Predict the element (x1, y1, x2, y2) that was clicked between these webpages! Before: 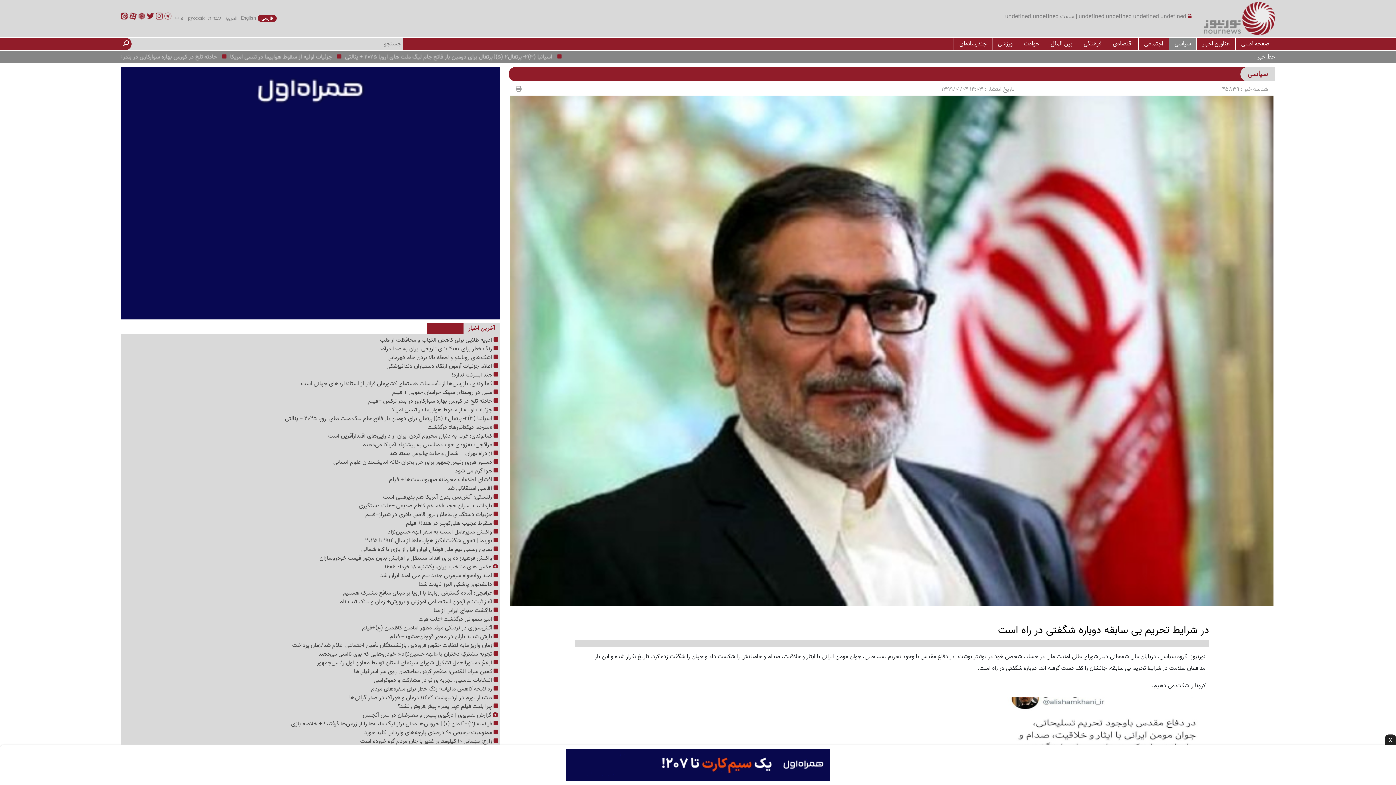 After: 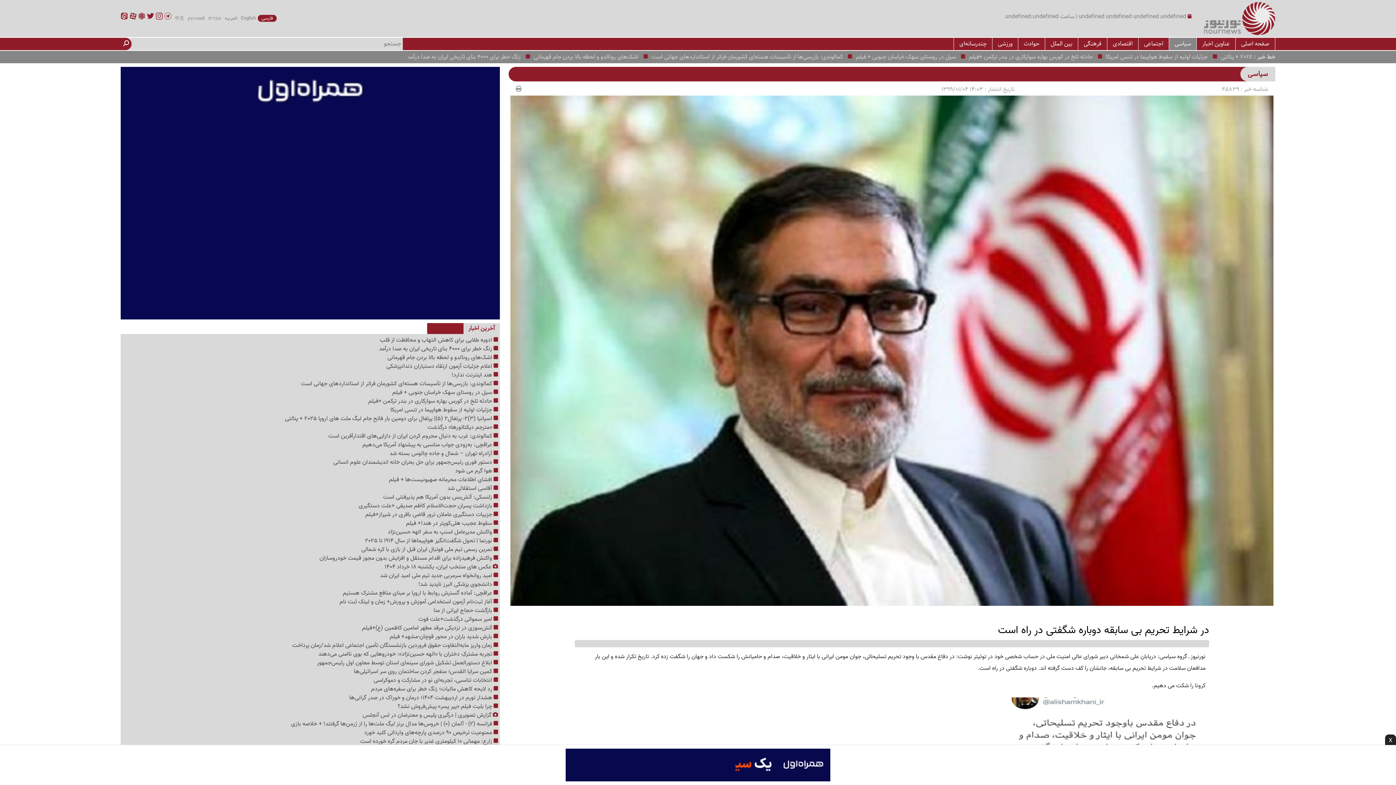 Action: bbox: (138, 12, 145, 21)